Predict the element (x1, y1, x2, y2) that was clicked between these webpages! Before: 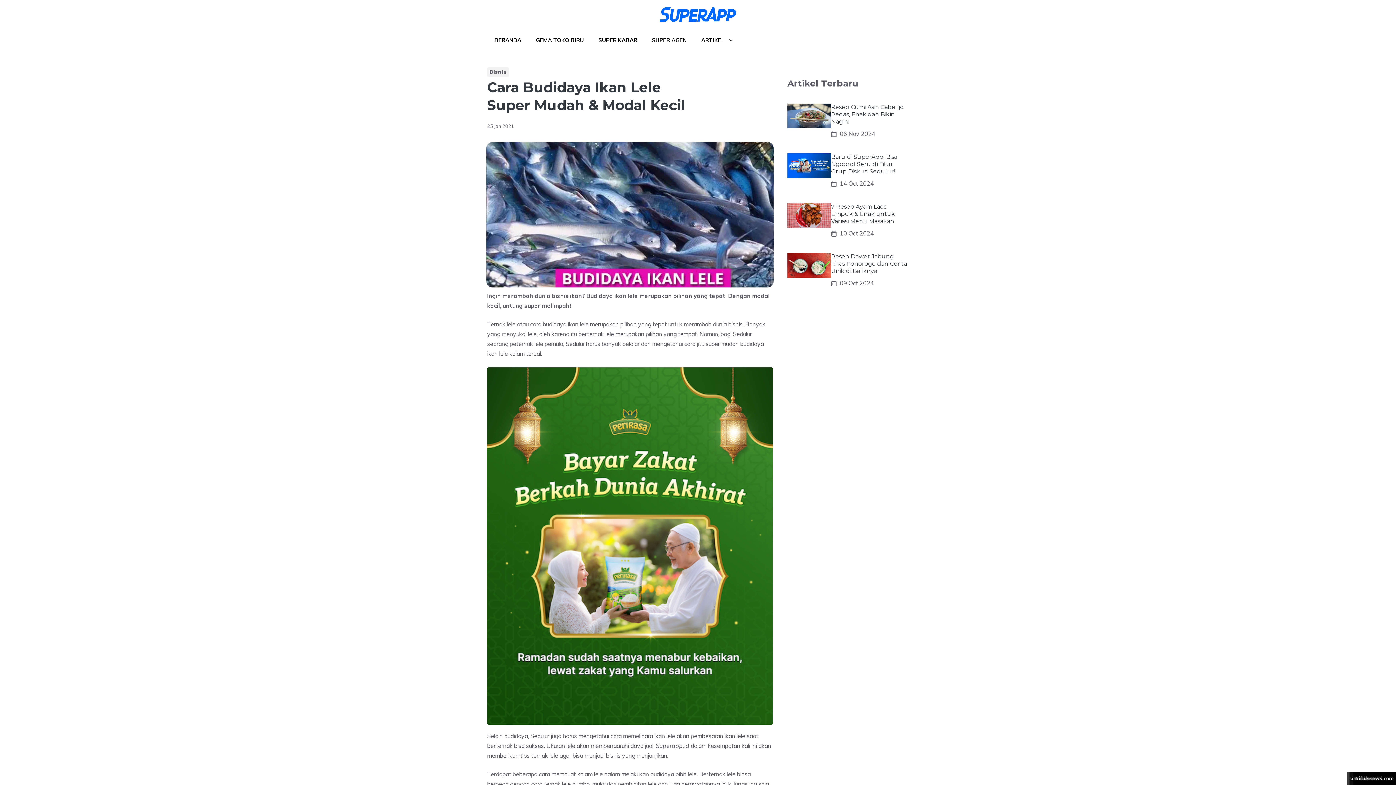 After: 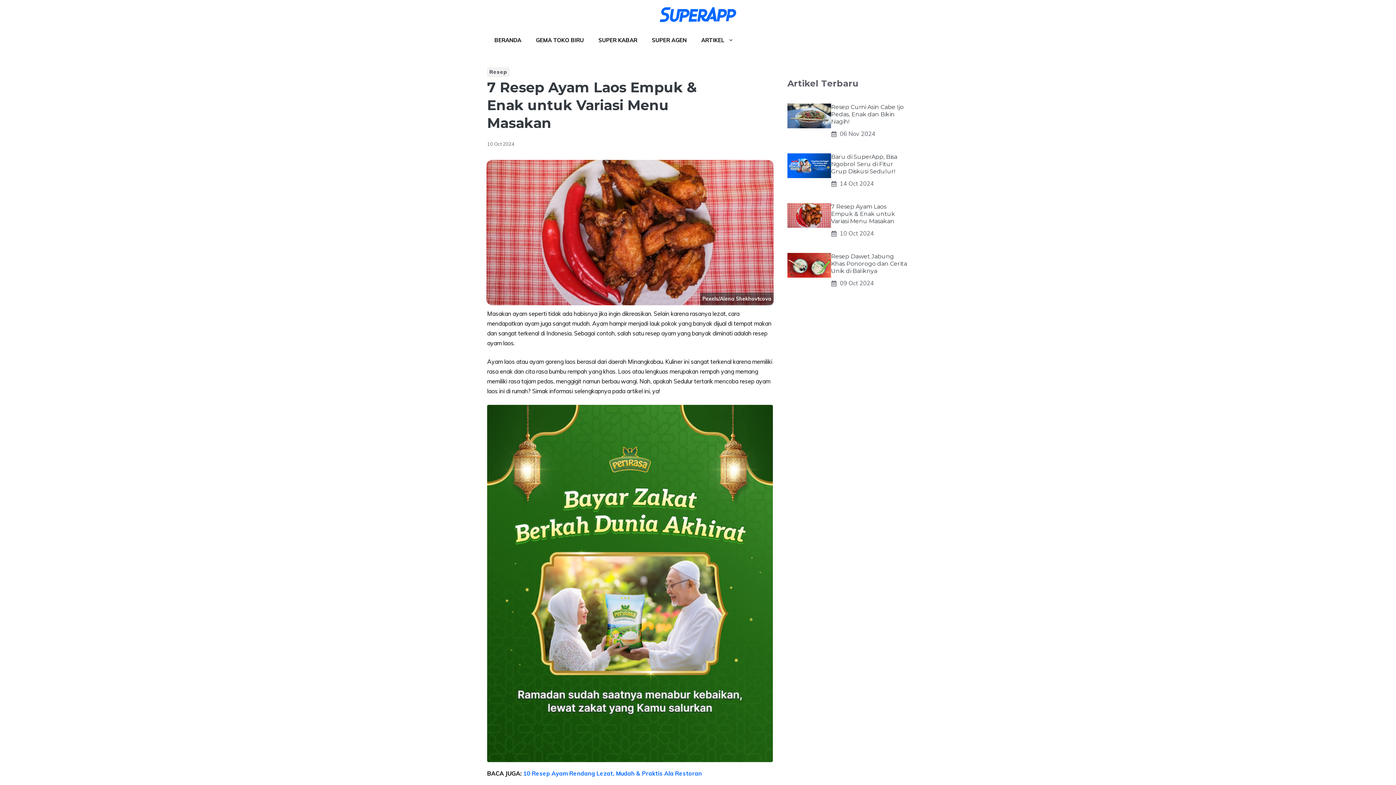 Action: label: 7 Resep Ayam Laos Empuk & Enak untuk Variasi Menu Masakan bbox: (831, 203, 895, 224)